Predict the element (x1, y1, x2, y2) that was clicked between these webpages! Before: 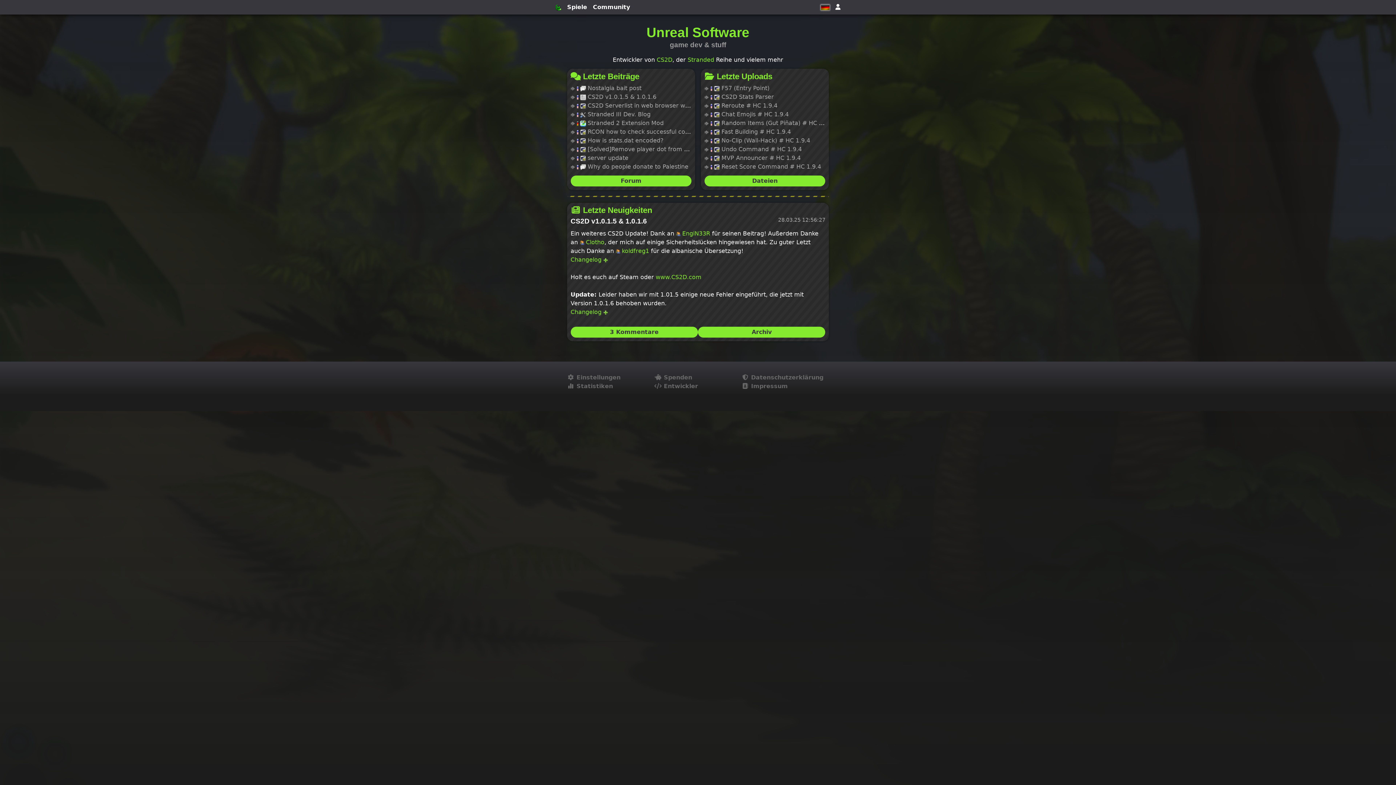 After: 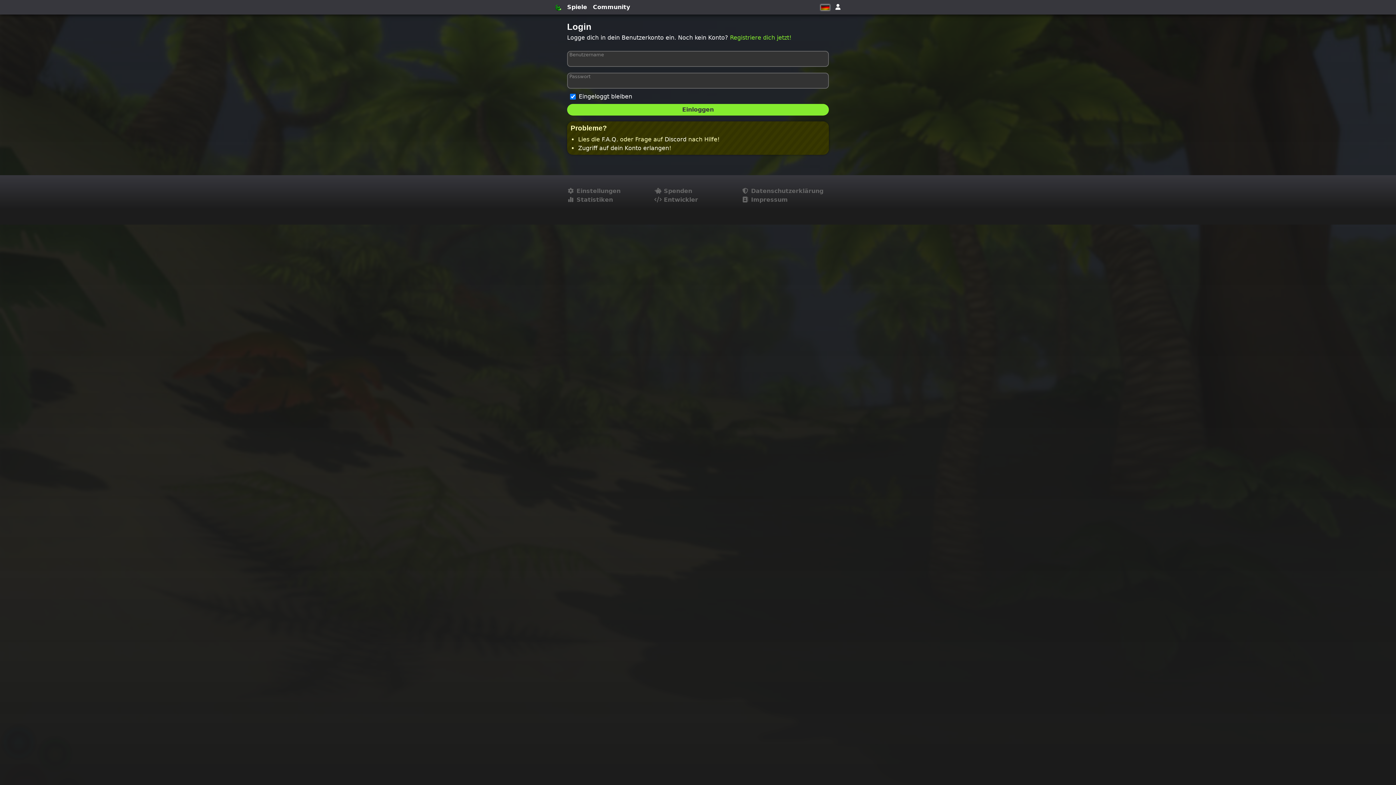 Action: bbox: (832, 0, 843, 14)